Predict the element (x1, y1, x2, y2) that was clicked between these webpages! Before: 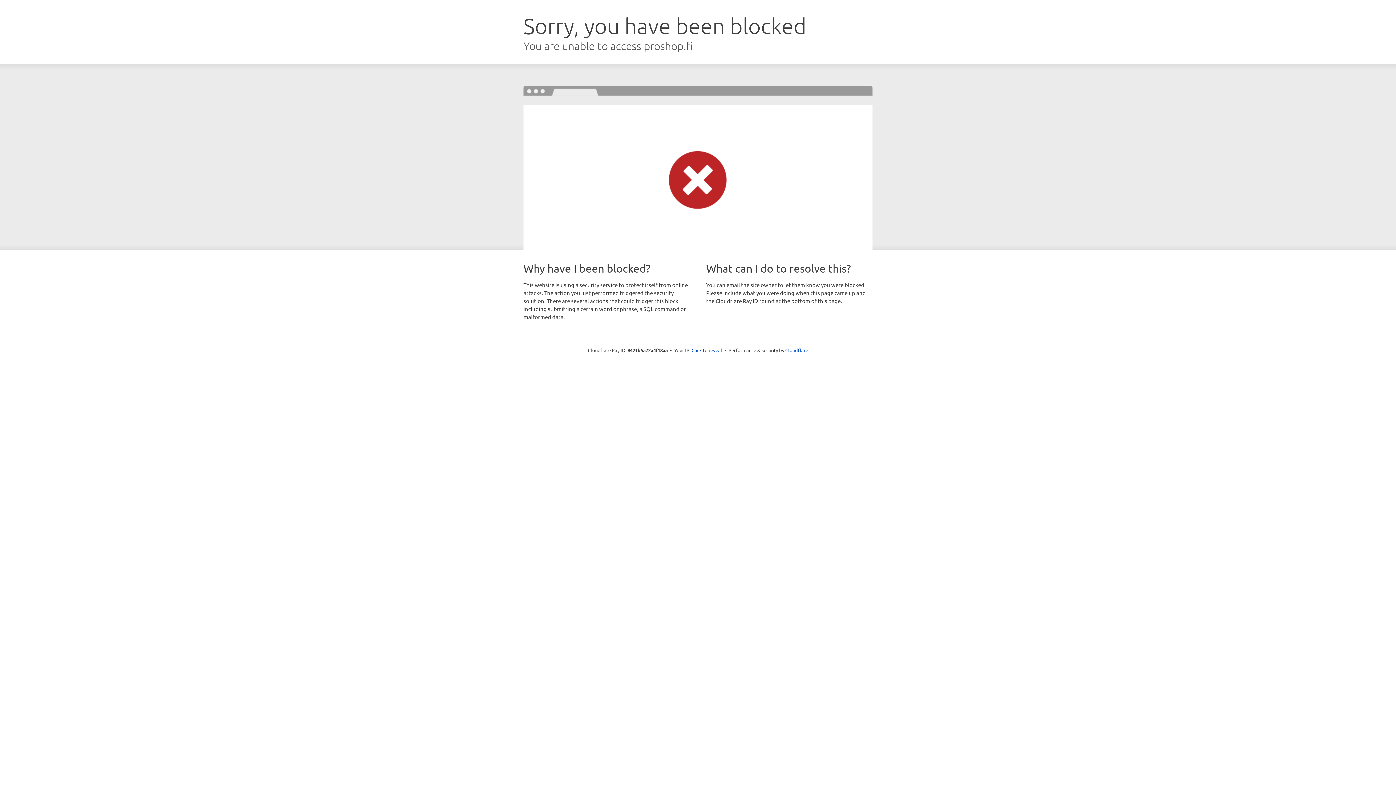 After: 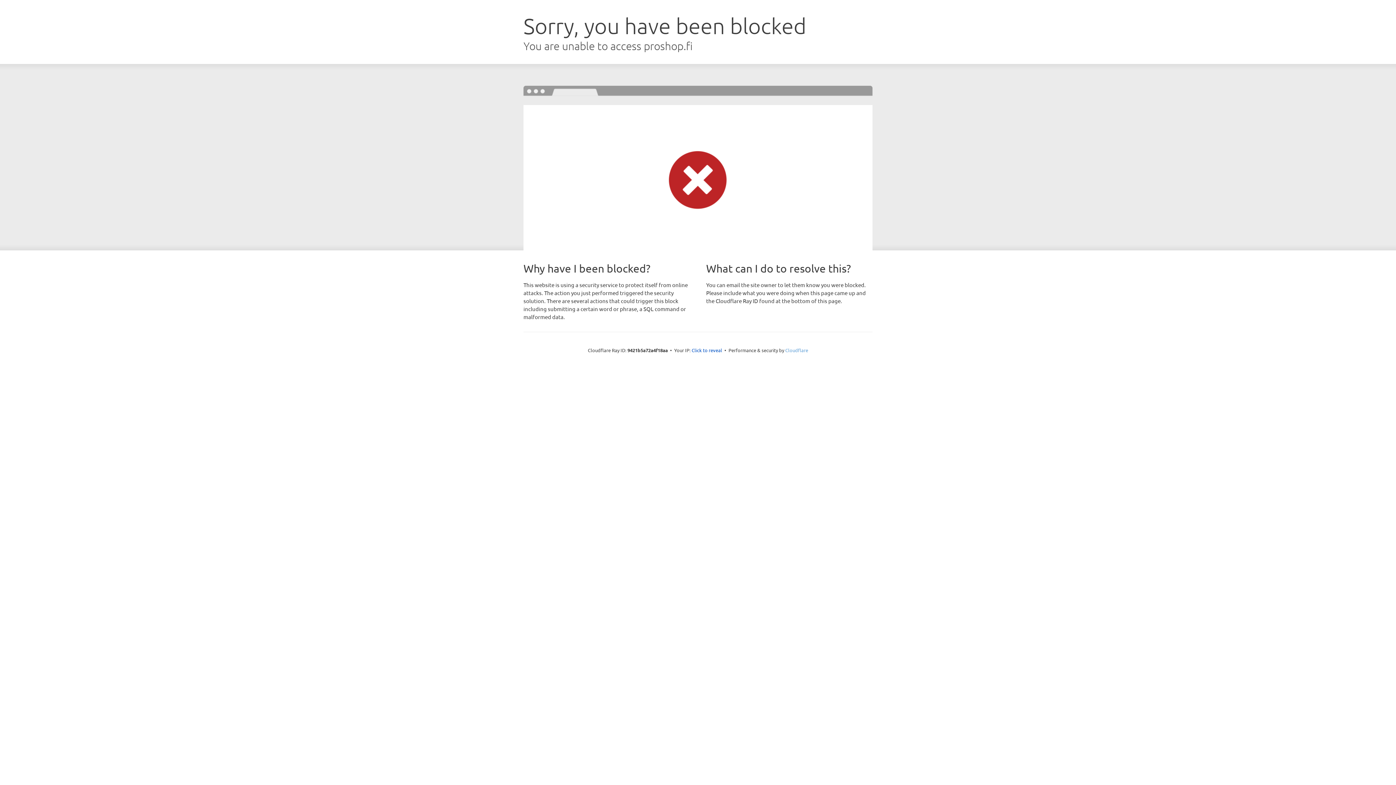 Action: bbox: (785, 347, 808, 353) label: Cloudflare